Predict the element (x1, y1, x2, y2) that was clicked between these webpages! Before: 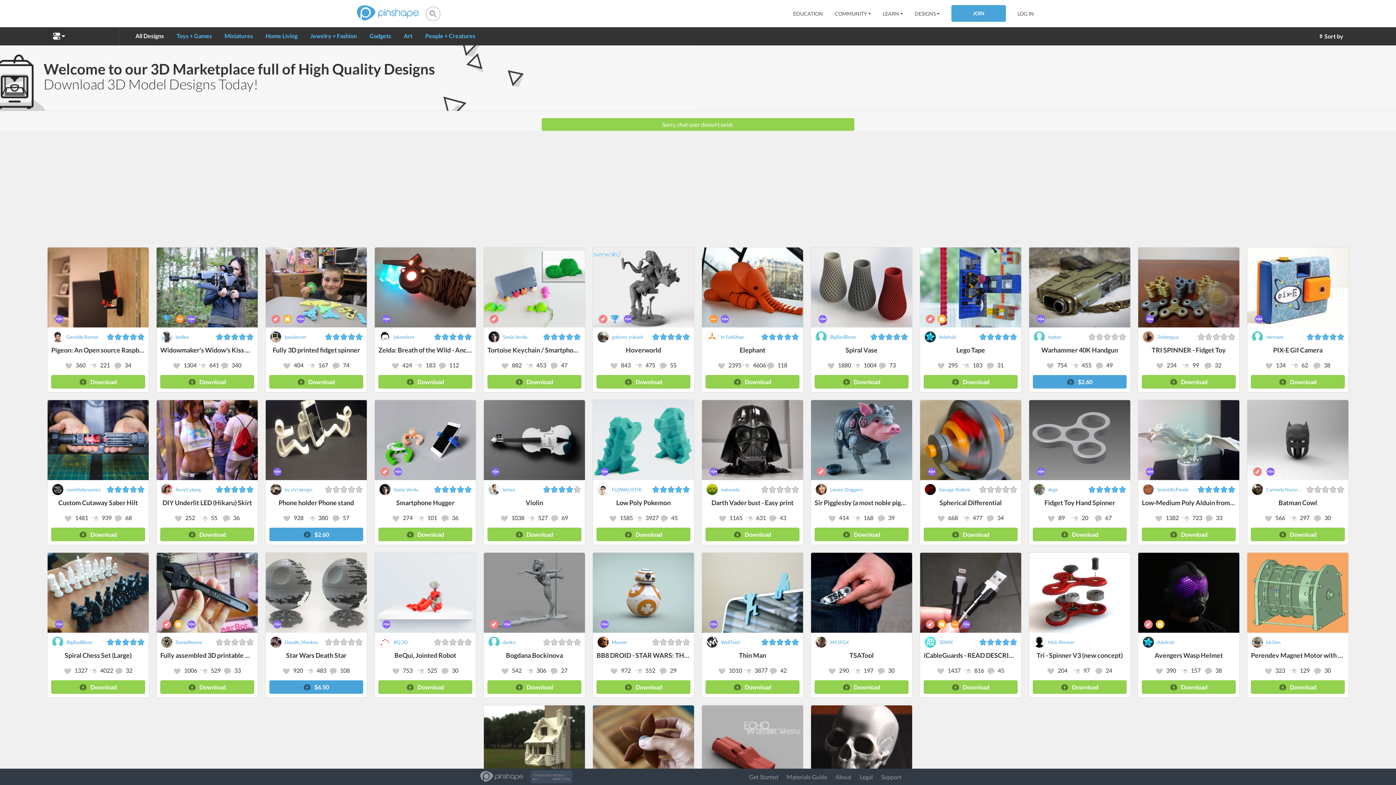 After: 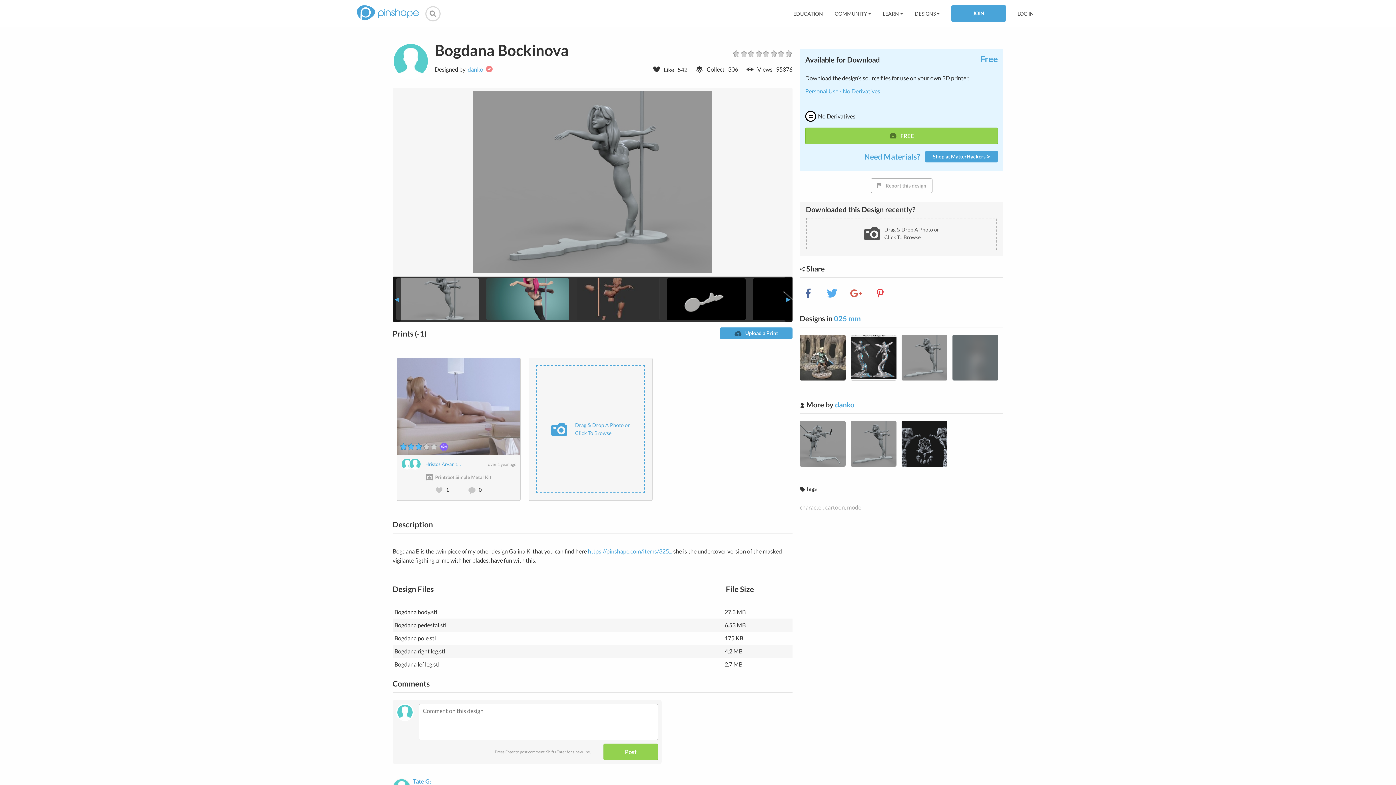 Action: bbox: (484, 553, 585, 633)